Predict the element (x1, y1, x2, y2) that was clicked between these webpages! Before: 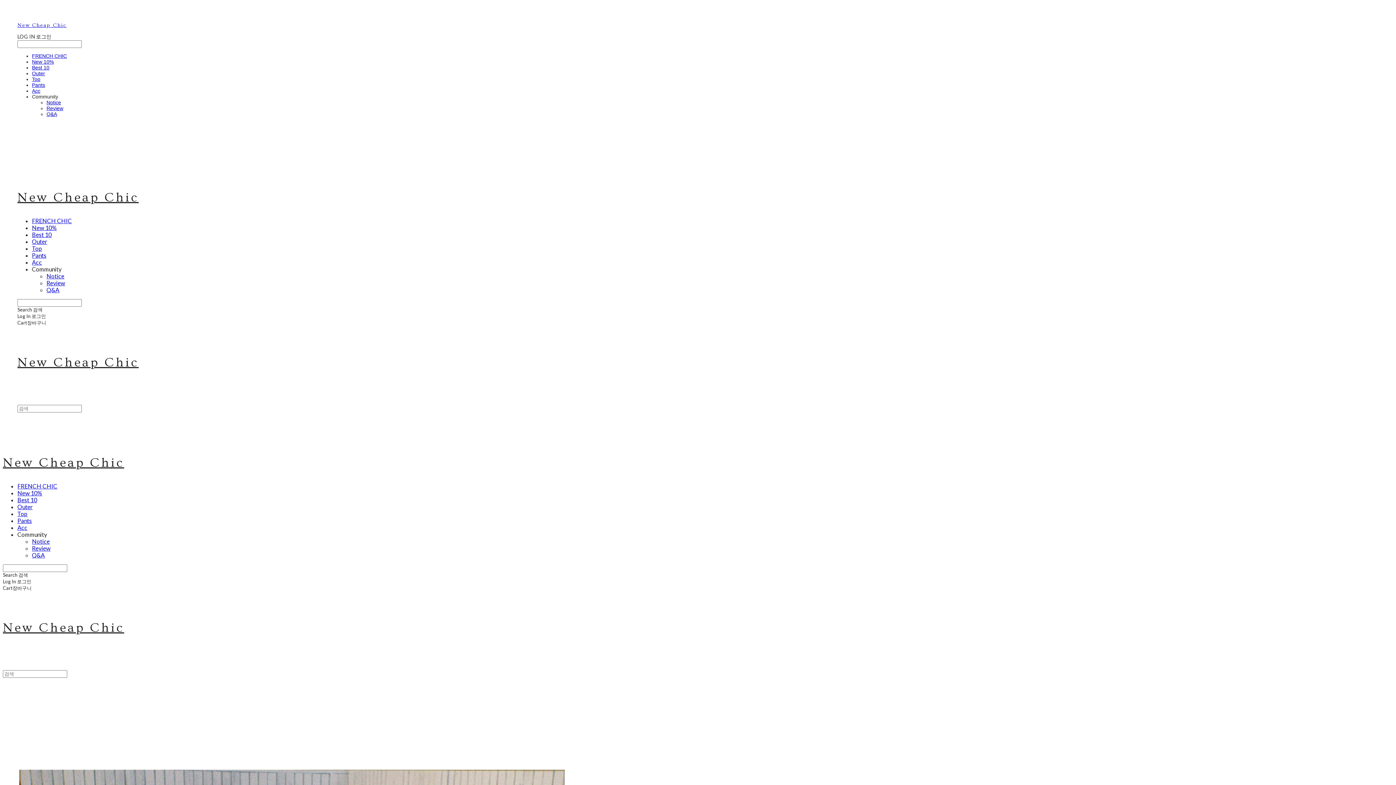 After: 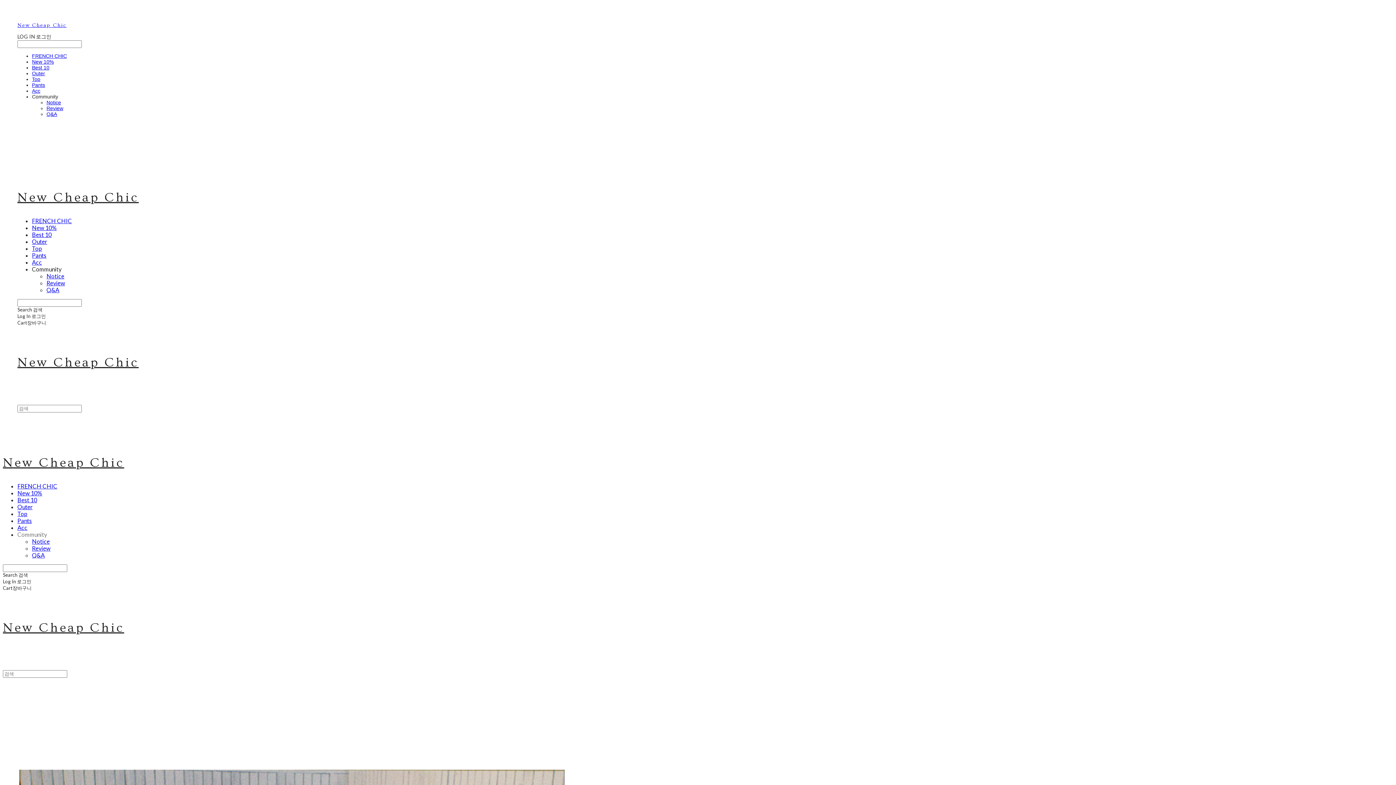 Action: label: Community bbox: (17, 531, 47, 538)